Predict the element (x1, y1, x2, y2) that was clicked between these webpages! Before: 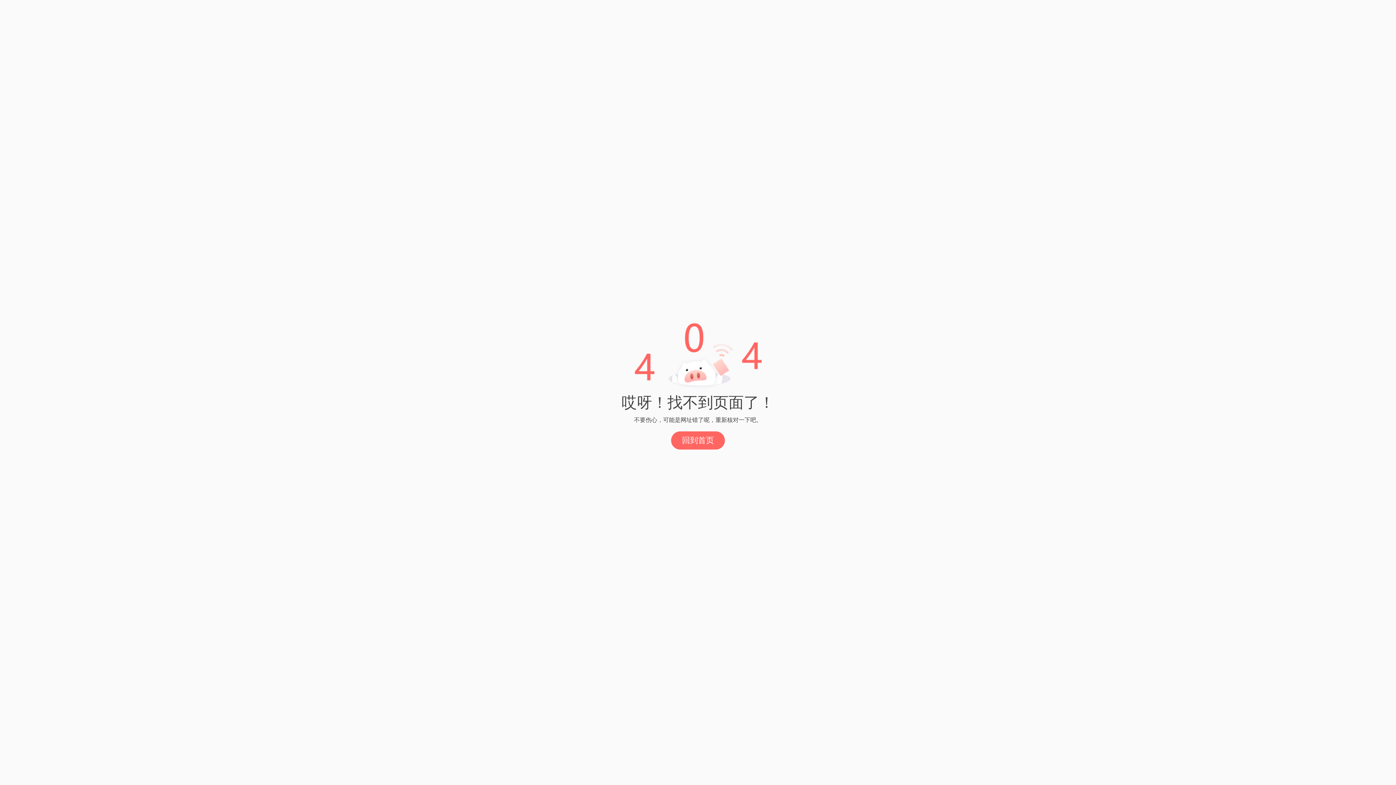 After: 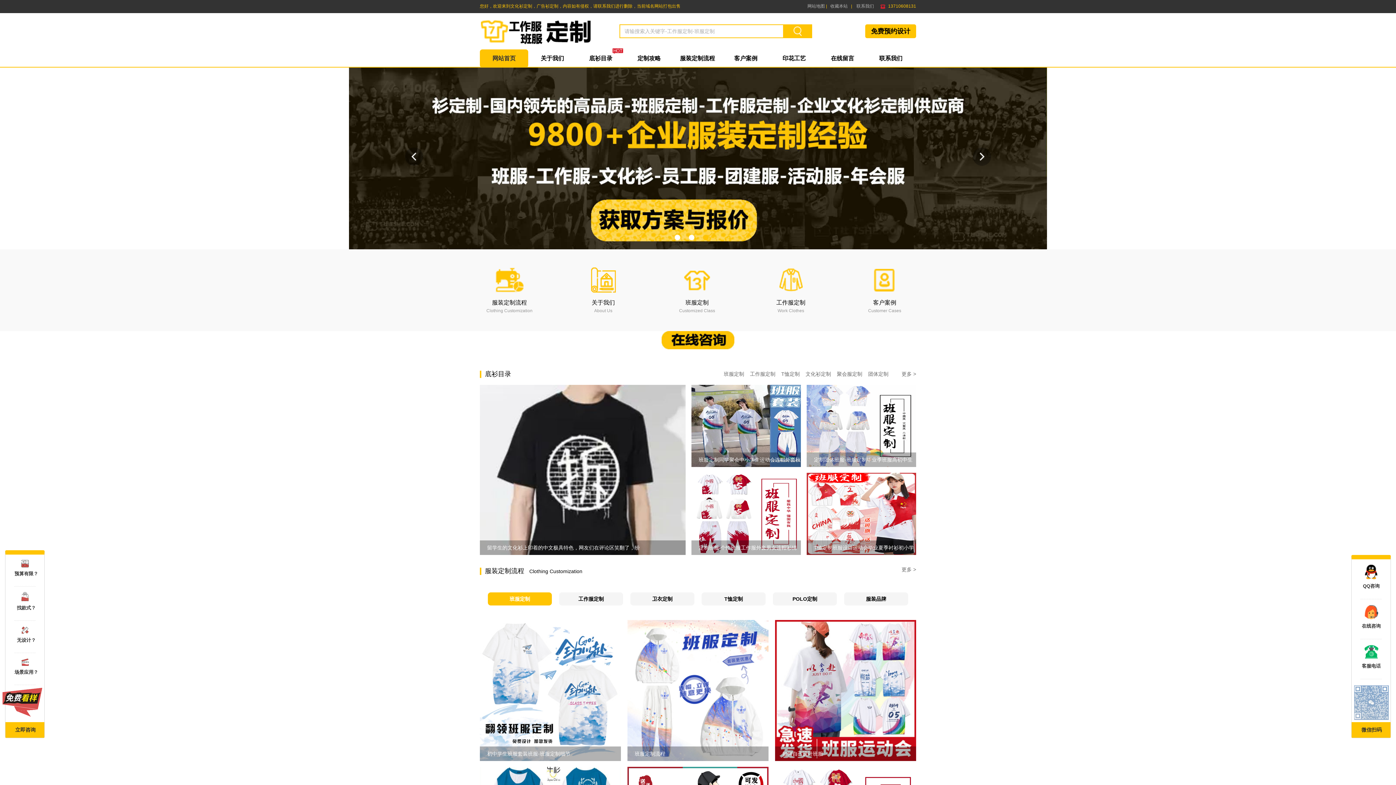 Action: label: 回到首页 bbox: (671, 431, 725, 449)